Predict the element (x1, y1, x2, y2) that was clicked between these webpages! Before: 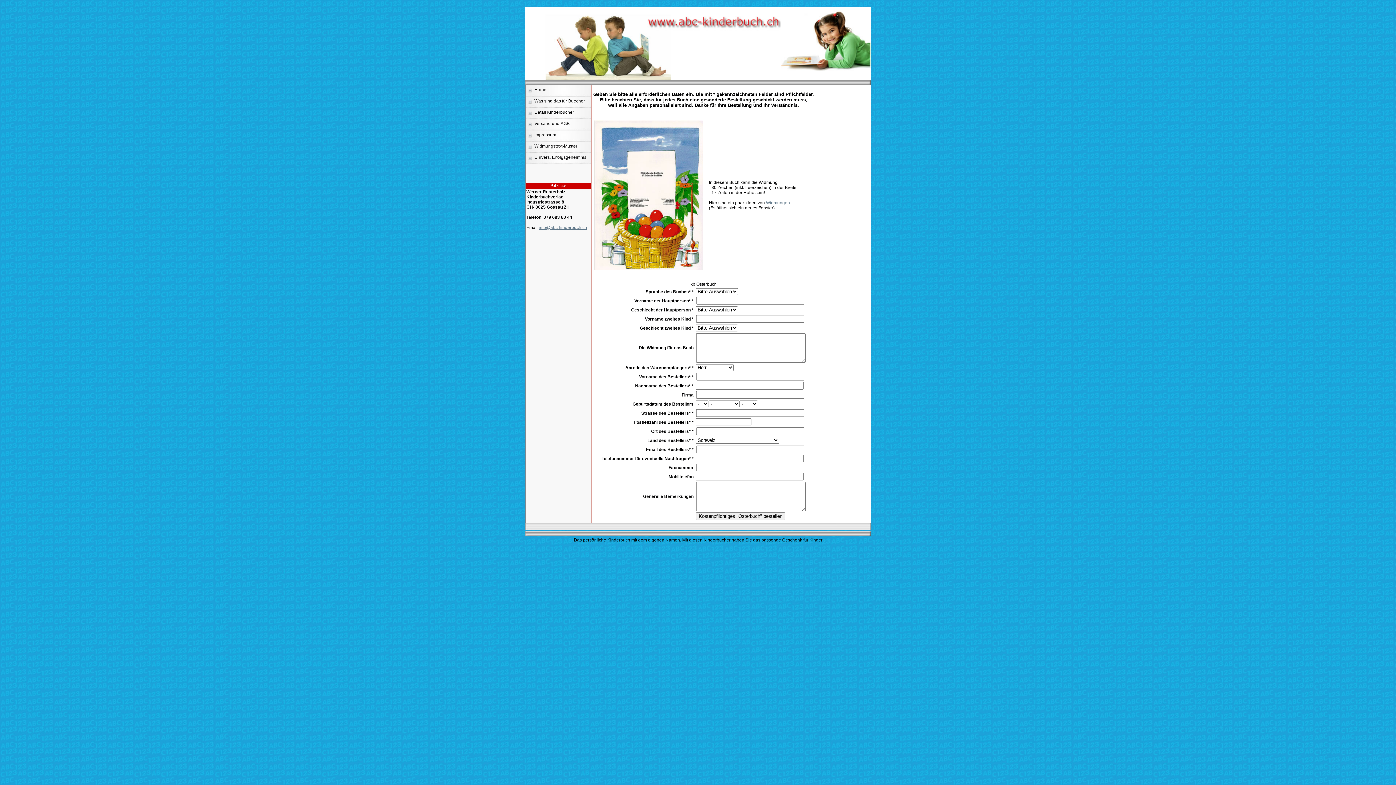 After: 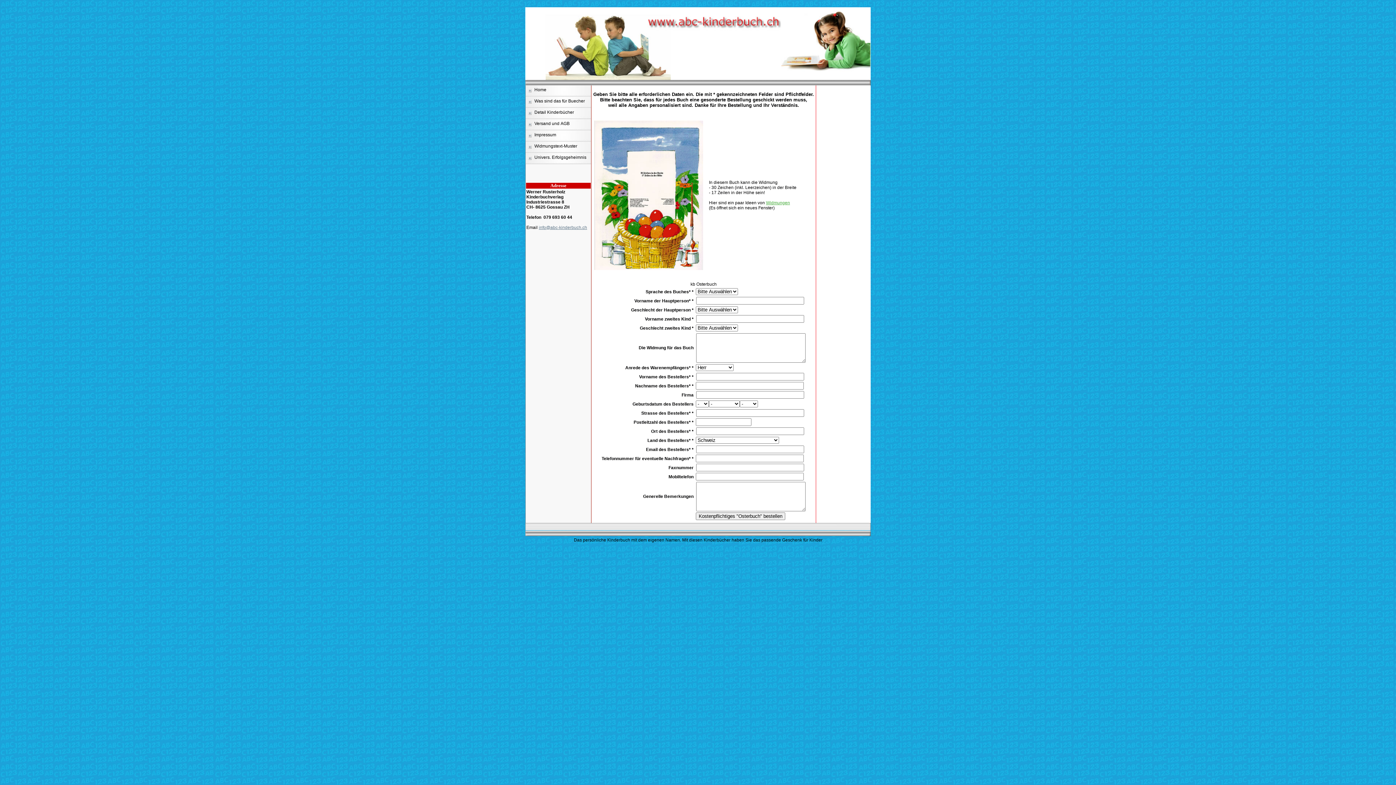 Action: label: Widmungen bbox: (766, 200, 790, 205)